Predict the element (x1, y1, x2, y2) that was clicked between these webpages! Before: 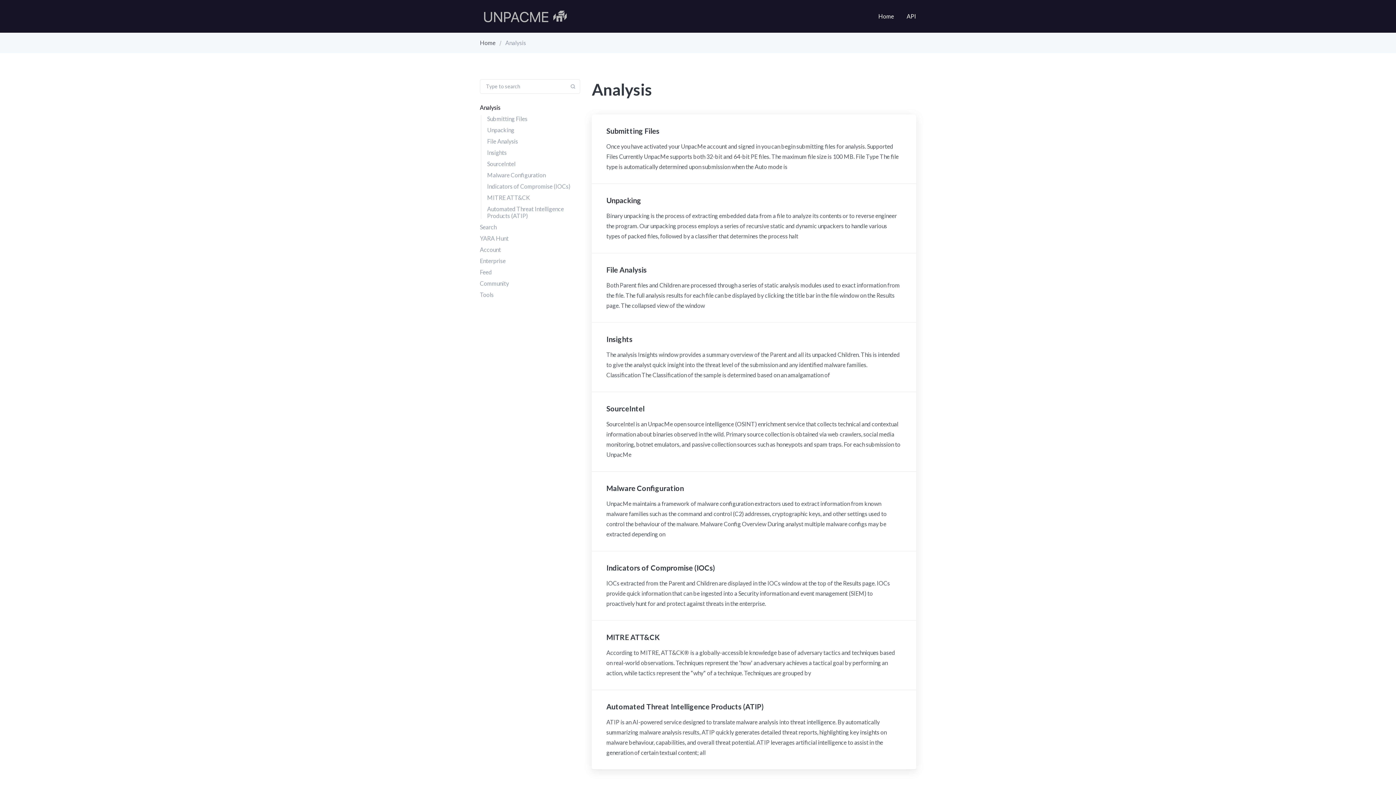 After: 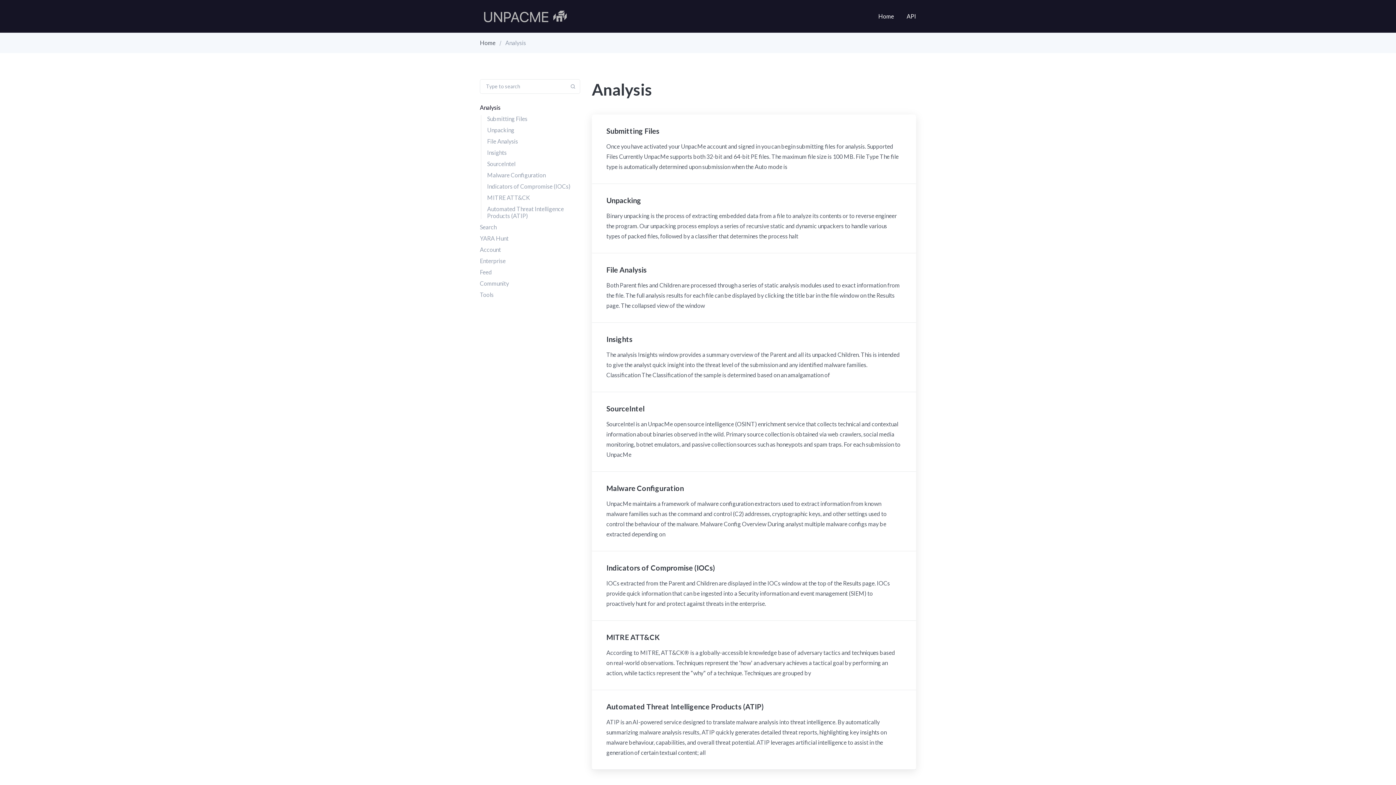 Action: label: Analysis bbox: (480, 103, 500, 110)